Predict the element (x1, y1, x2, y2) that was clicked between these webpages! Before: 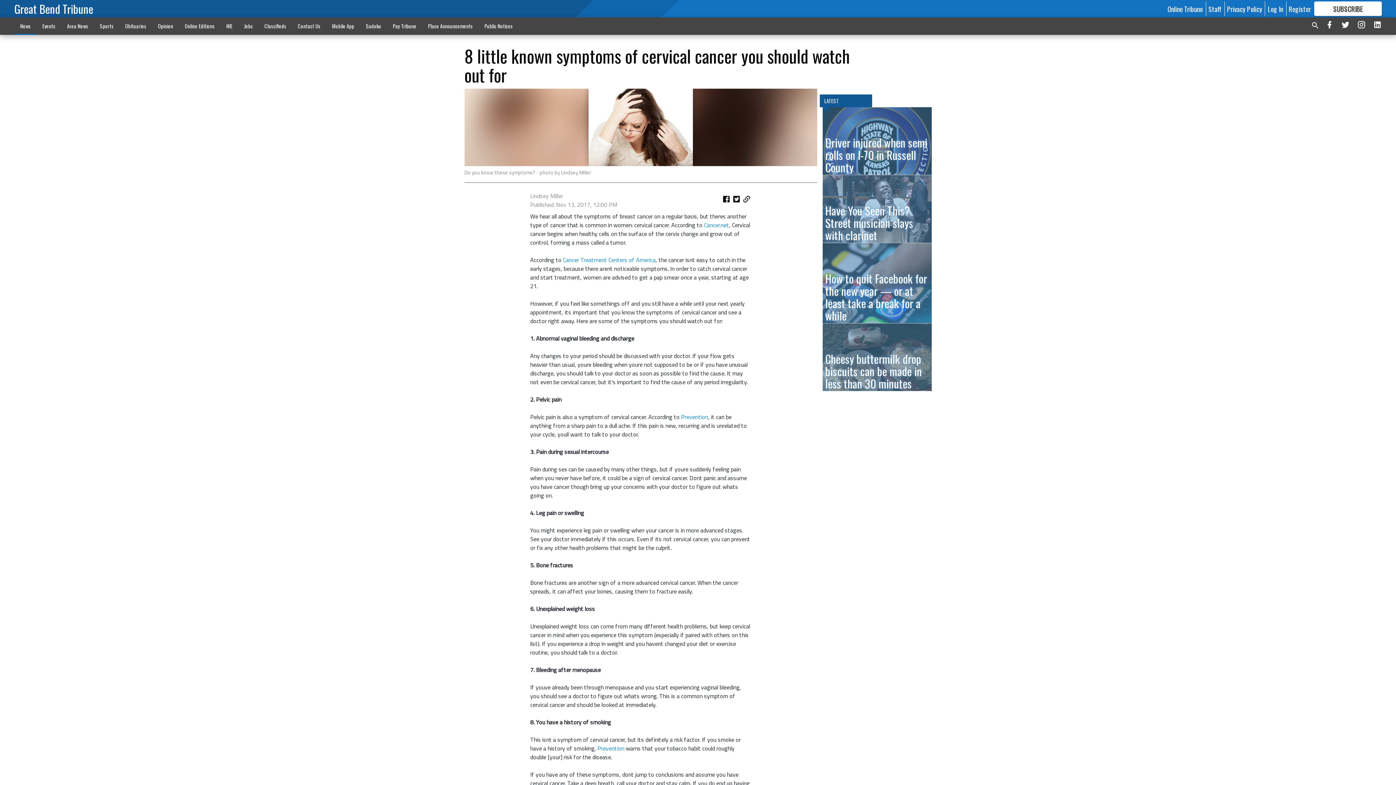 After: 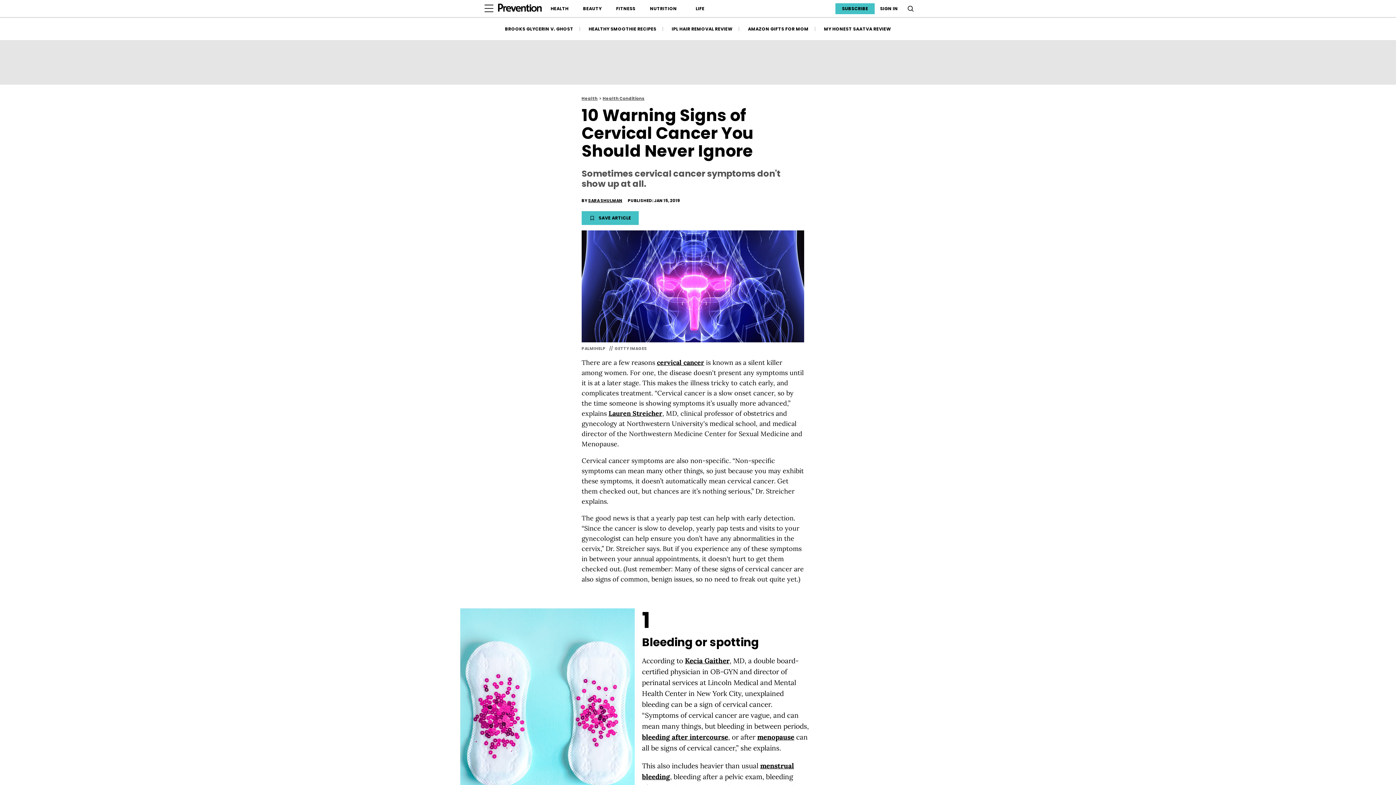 Action: label: Prevention bbox: (681, 412, 708, 421)